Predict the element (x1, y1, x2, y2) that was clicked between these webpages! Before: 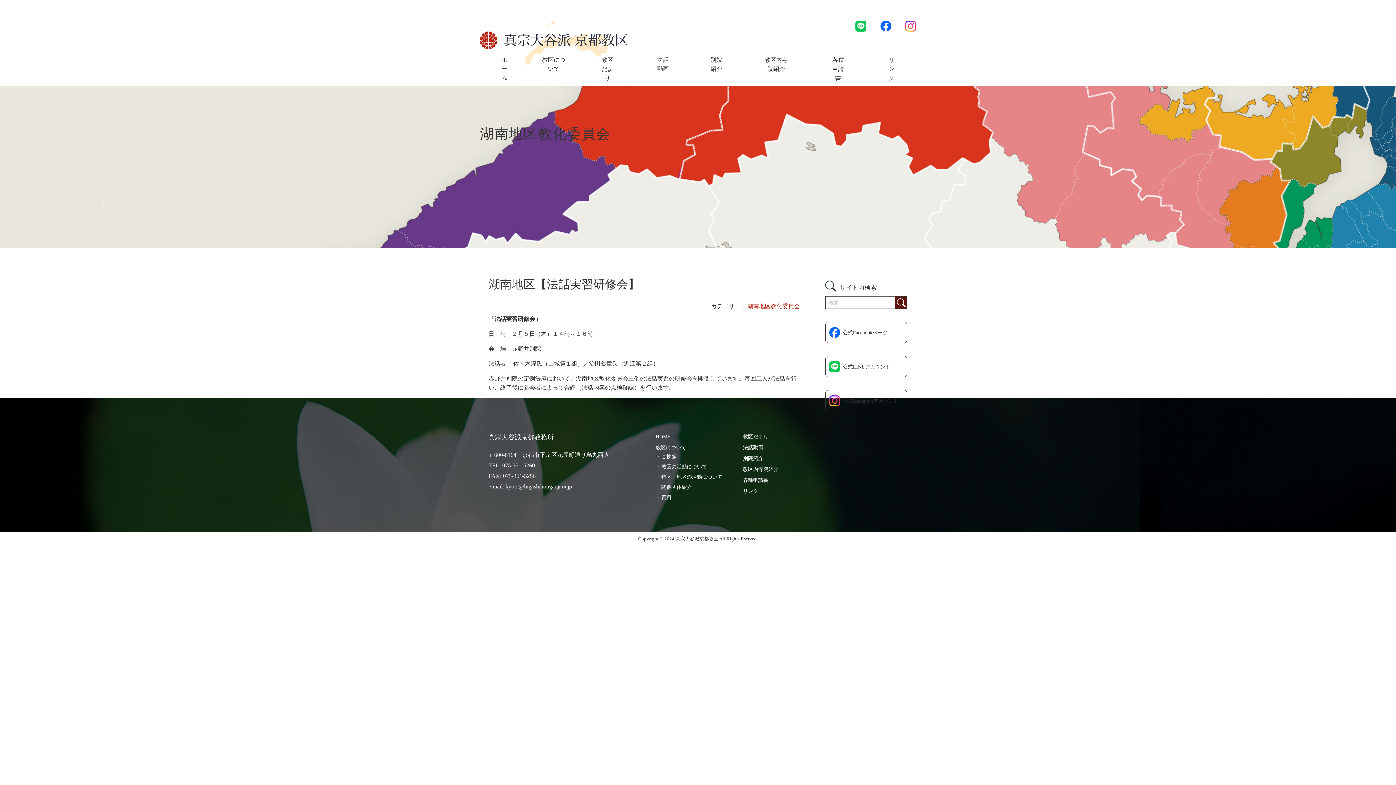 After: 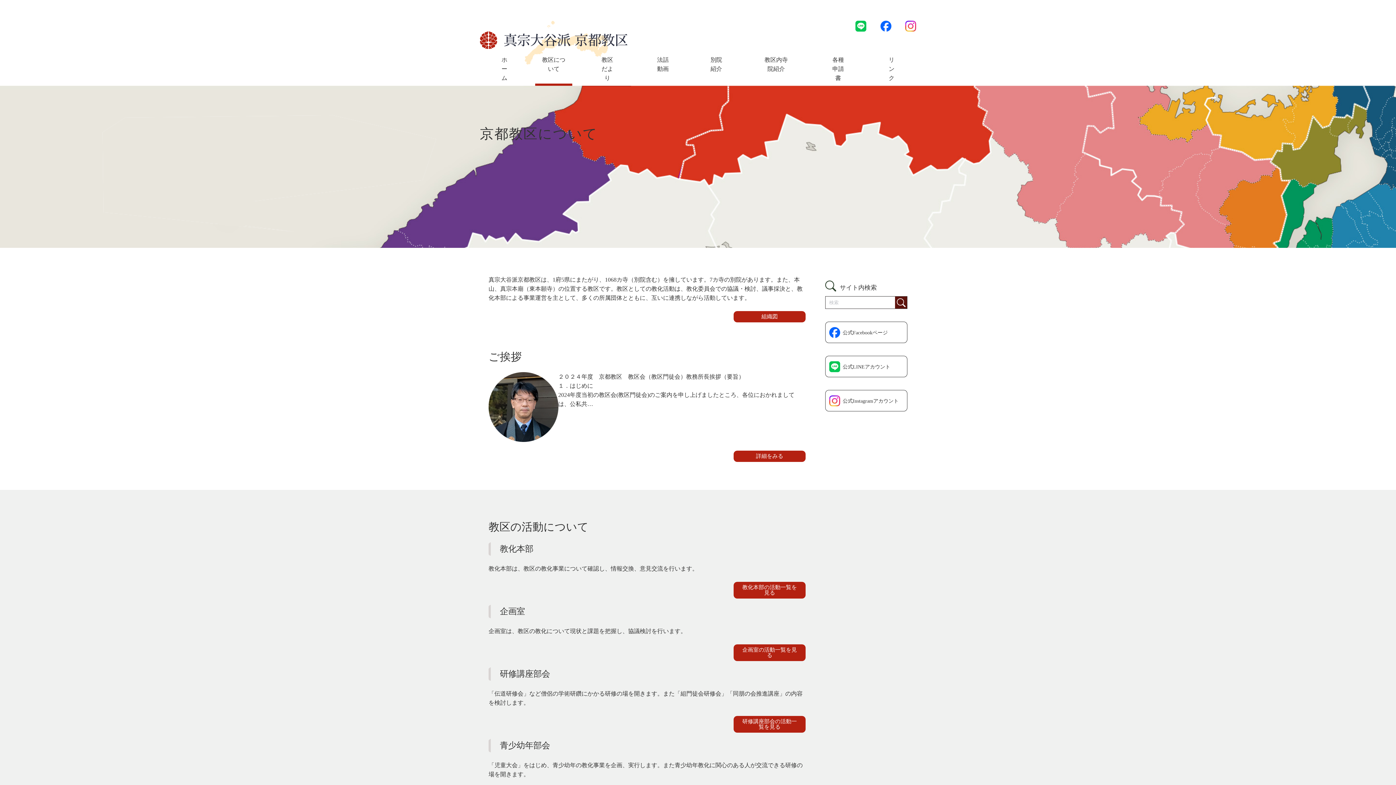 Action: bbox: (540, 55, 566, 73) label: 教区について